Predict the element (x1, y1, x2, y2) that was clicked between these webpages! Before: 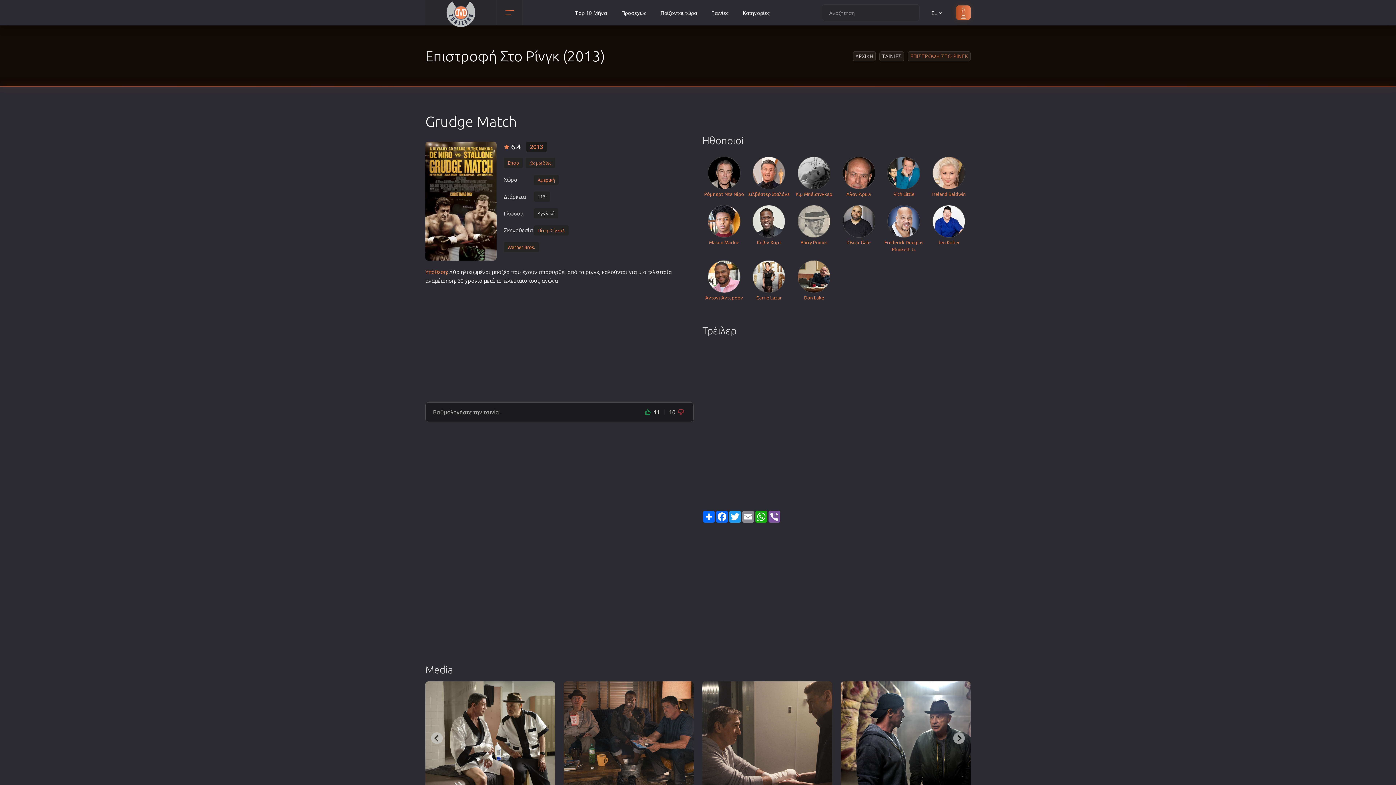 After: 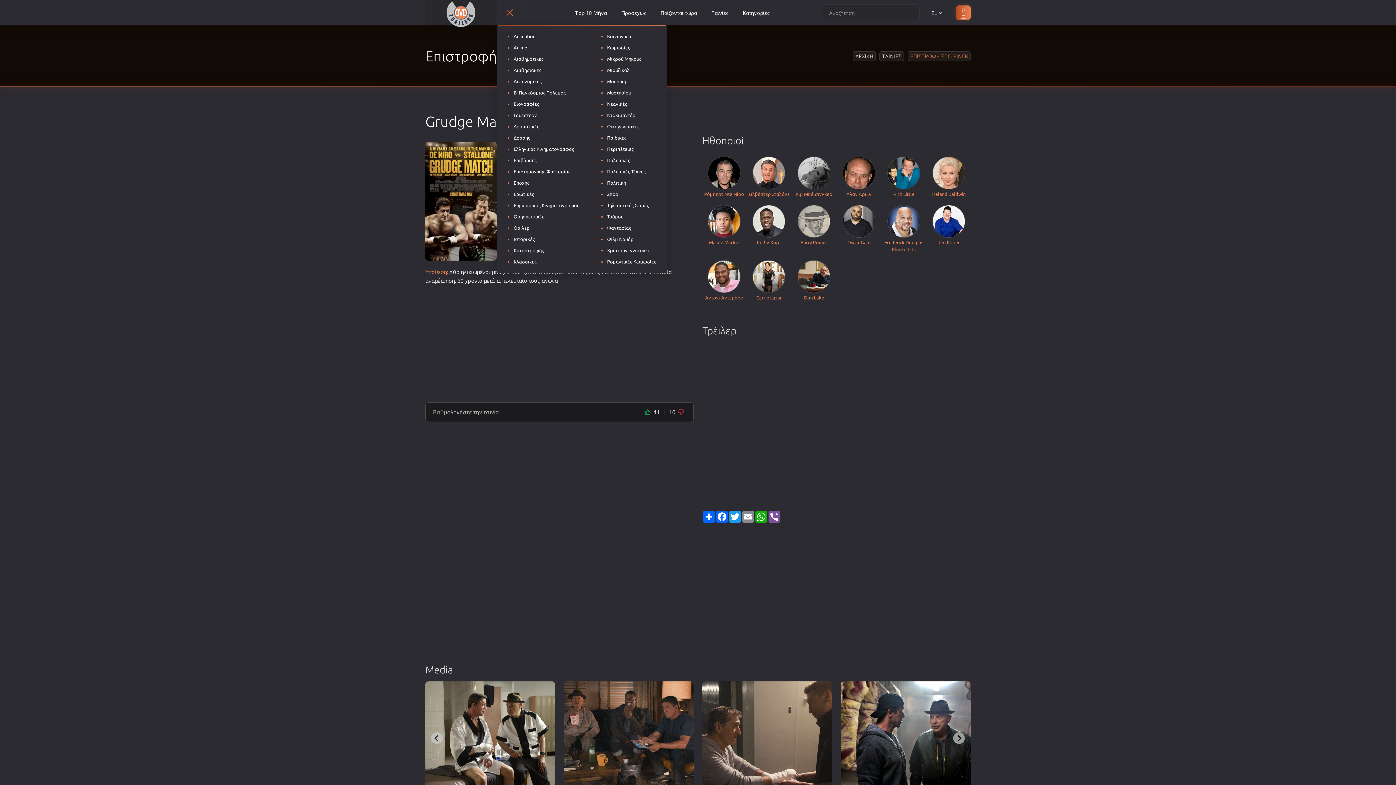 Action: bbox: (497, 0, 522, 25)